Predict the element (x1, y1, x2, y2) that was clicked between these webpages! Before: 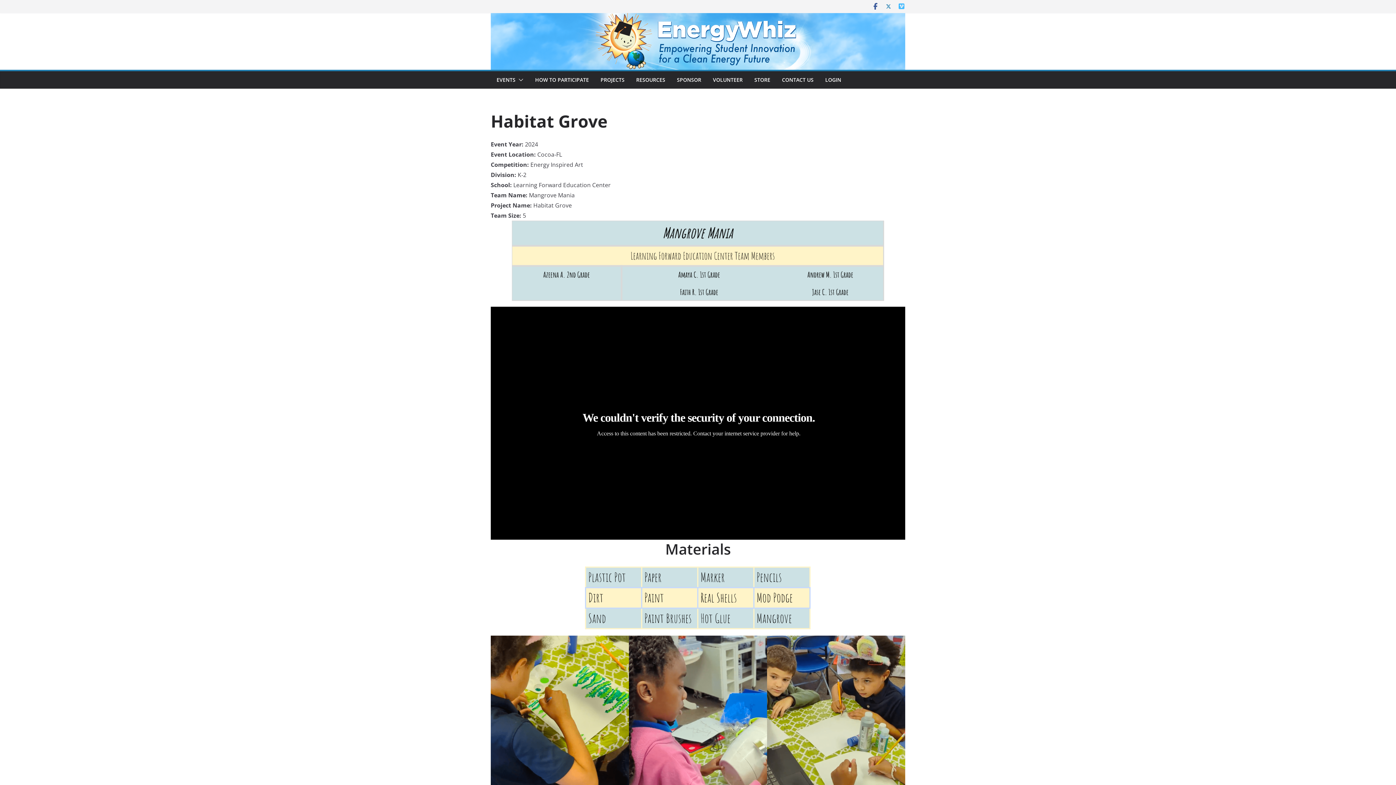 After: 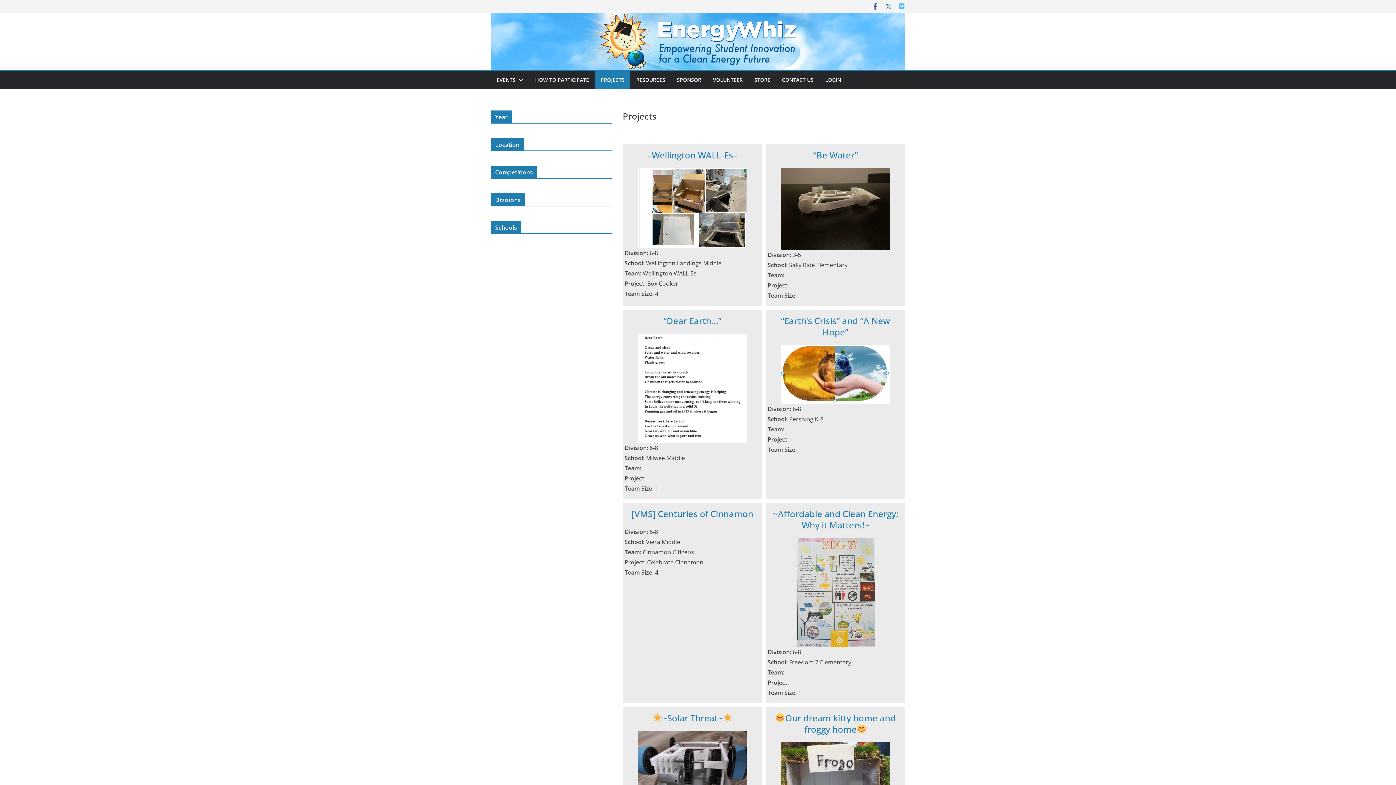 Action: label: PROJECTS bbox: (600, 74, 624, 85)